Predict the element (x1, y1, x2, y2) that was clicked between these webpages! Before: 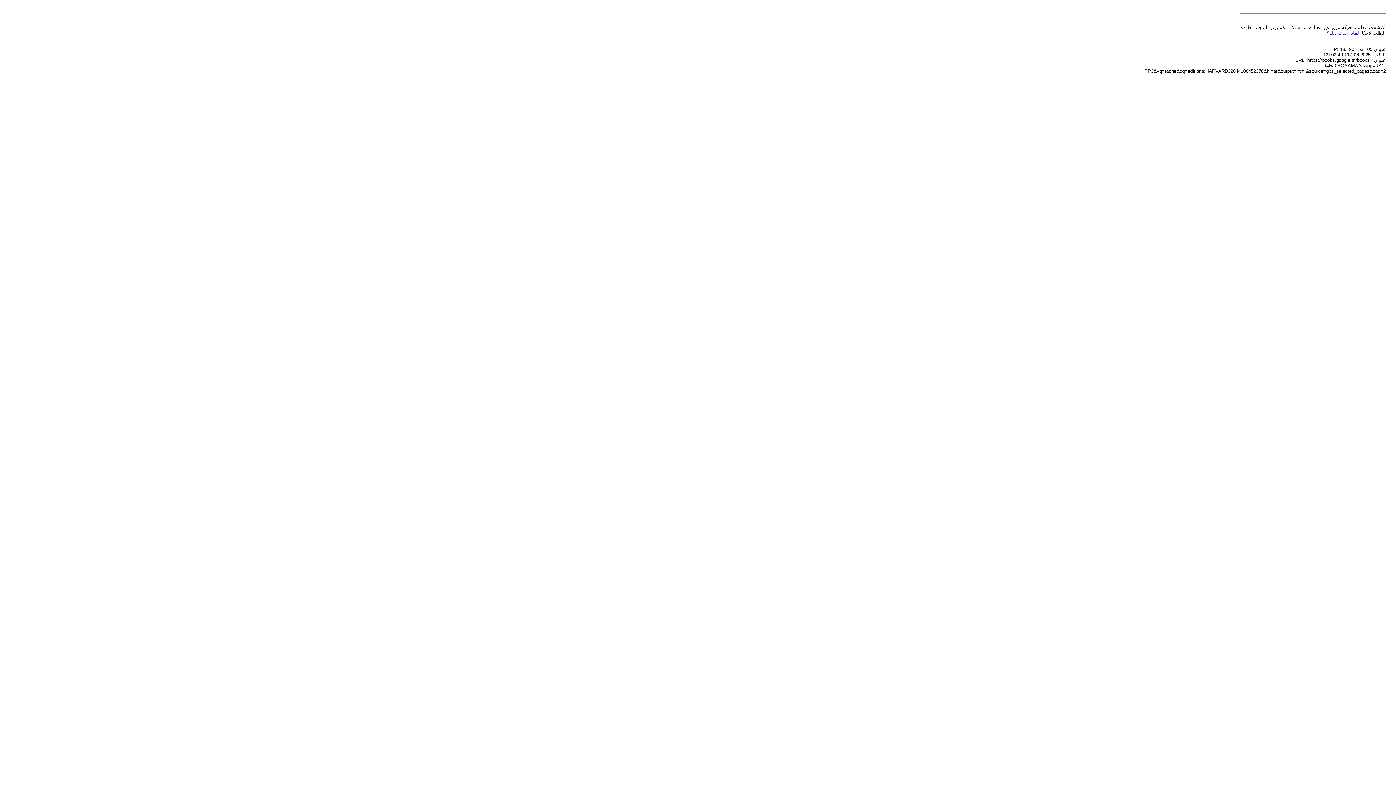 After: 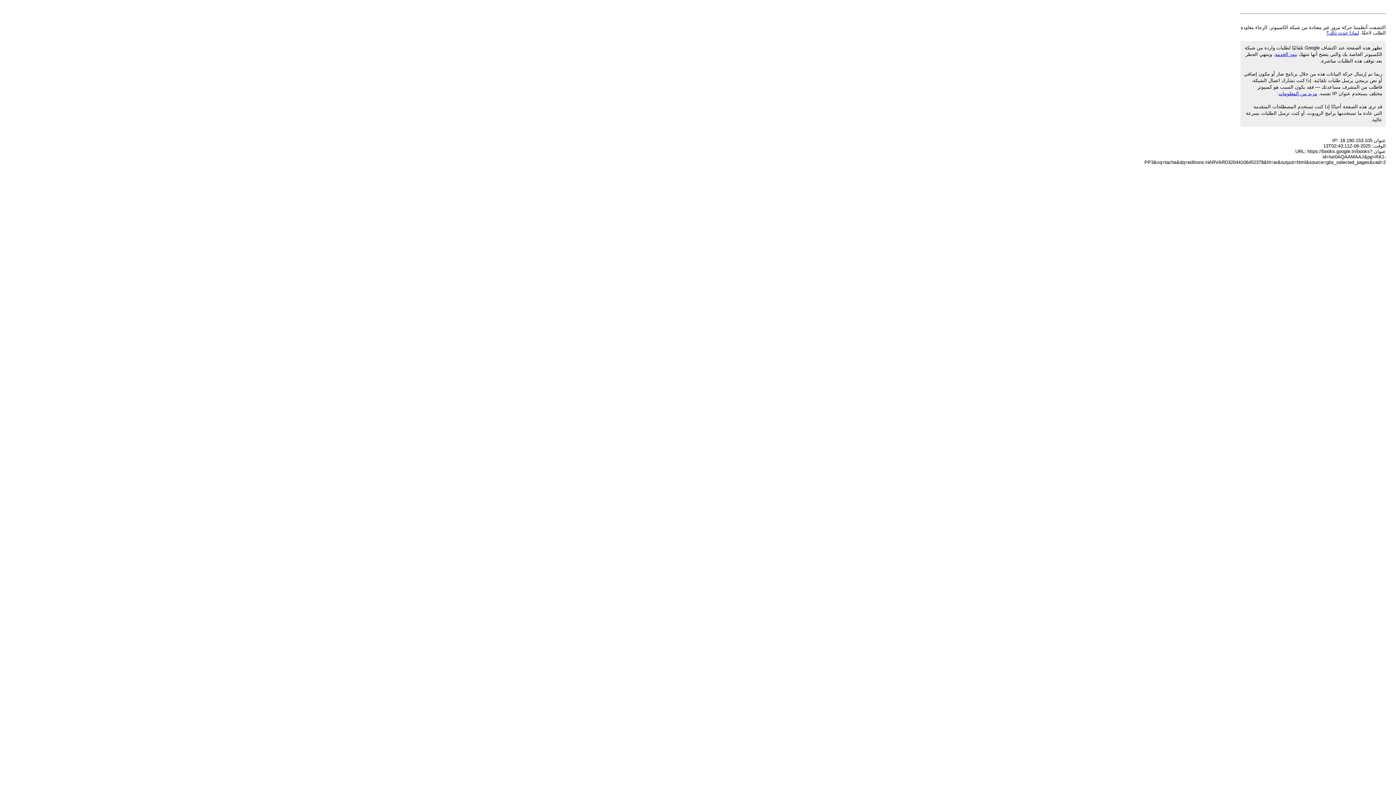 Action: bbox: (1326, 30, 1359, 35) label: لماذا حدث ذلك؟